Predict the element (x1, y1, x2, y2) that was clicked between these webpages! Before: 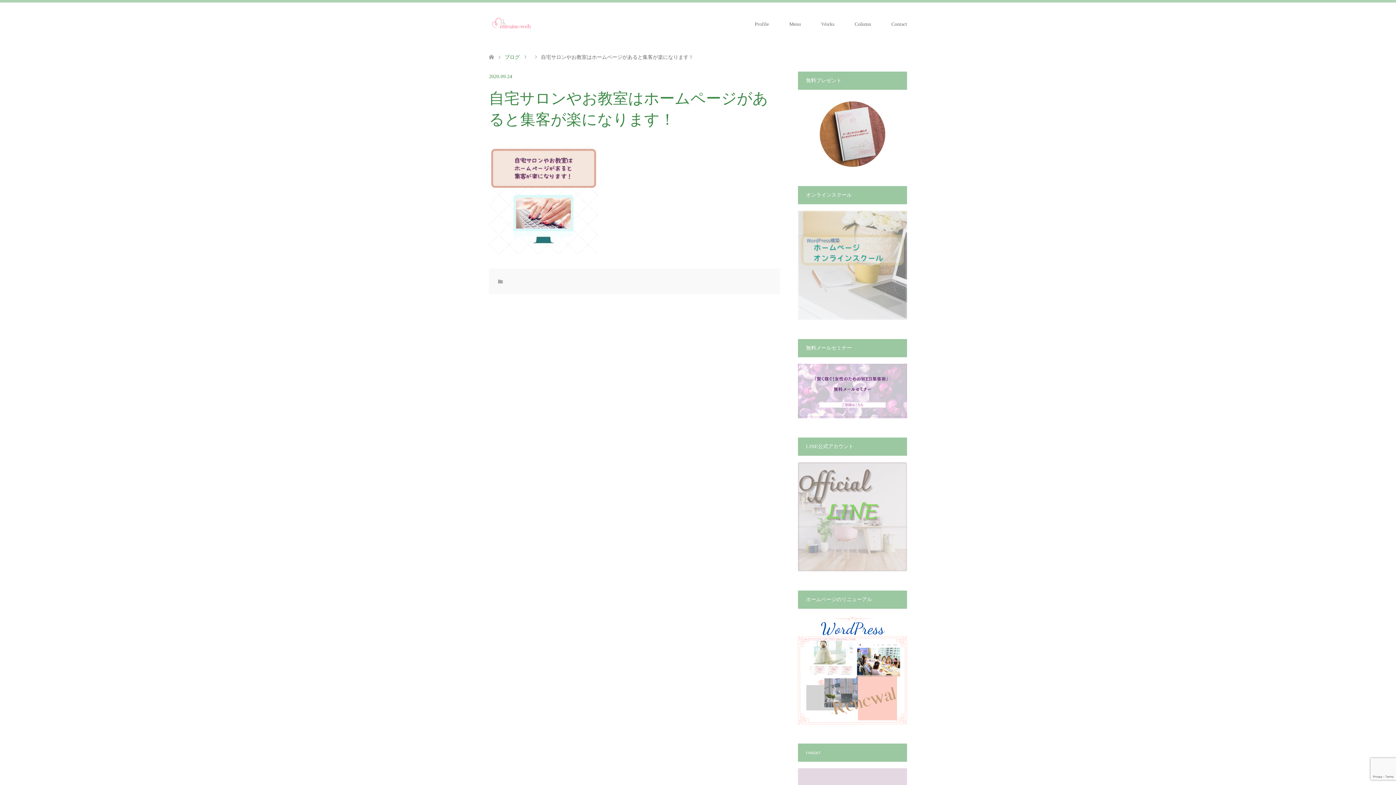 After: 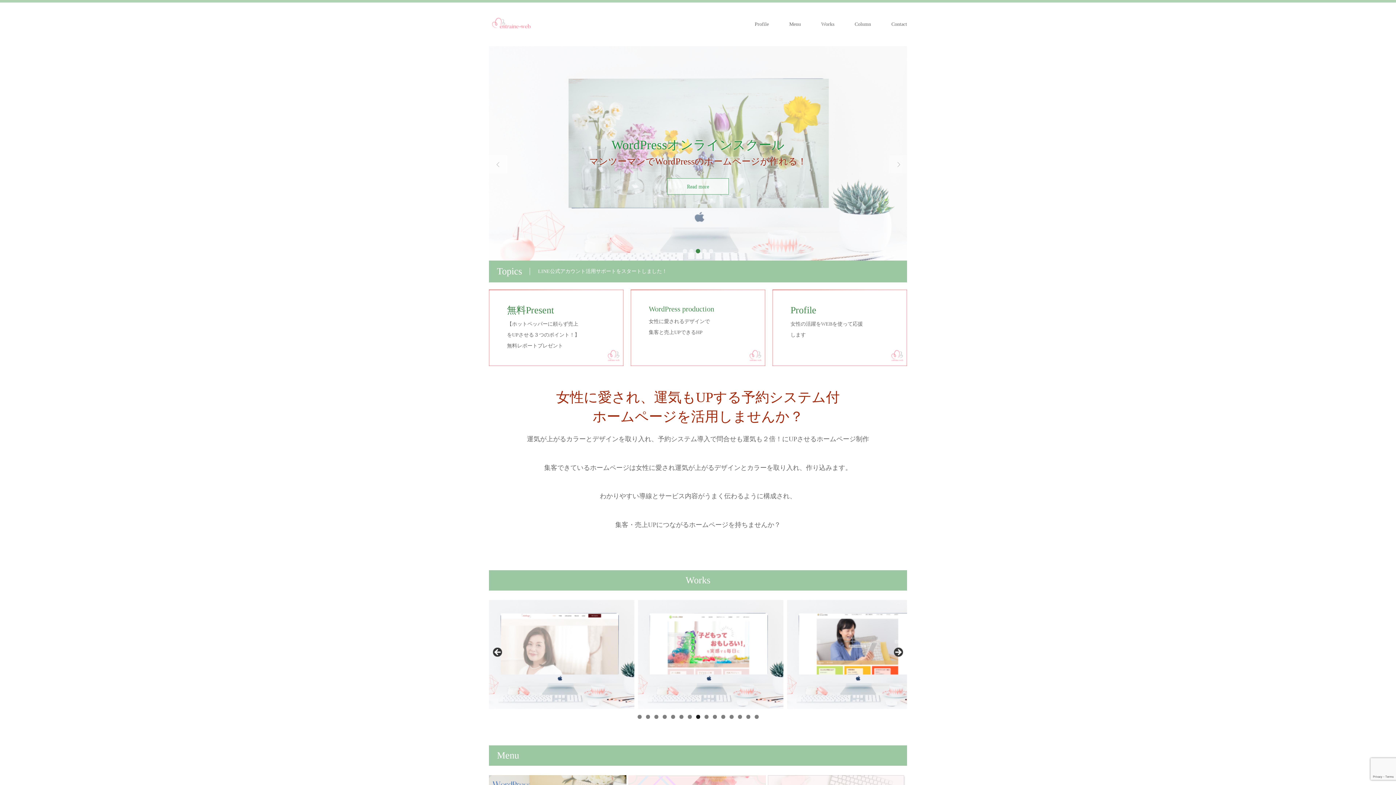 Action: bbox: (489, 54, 494, 60)